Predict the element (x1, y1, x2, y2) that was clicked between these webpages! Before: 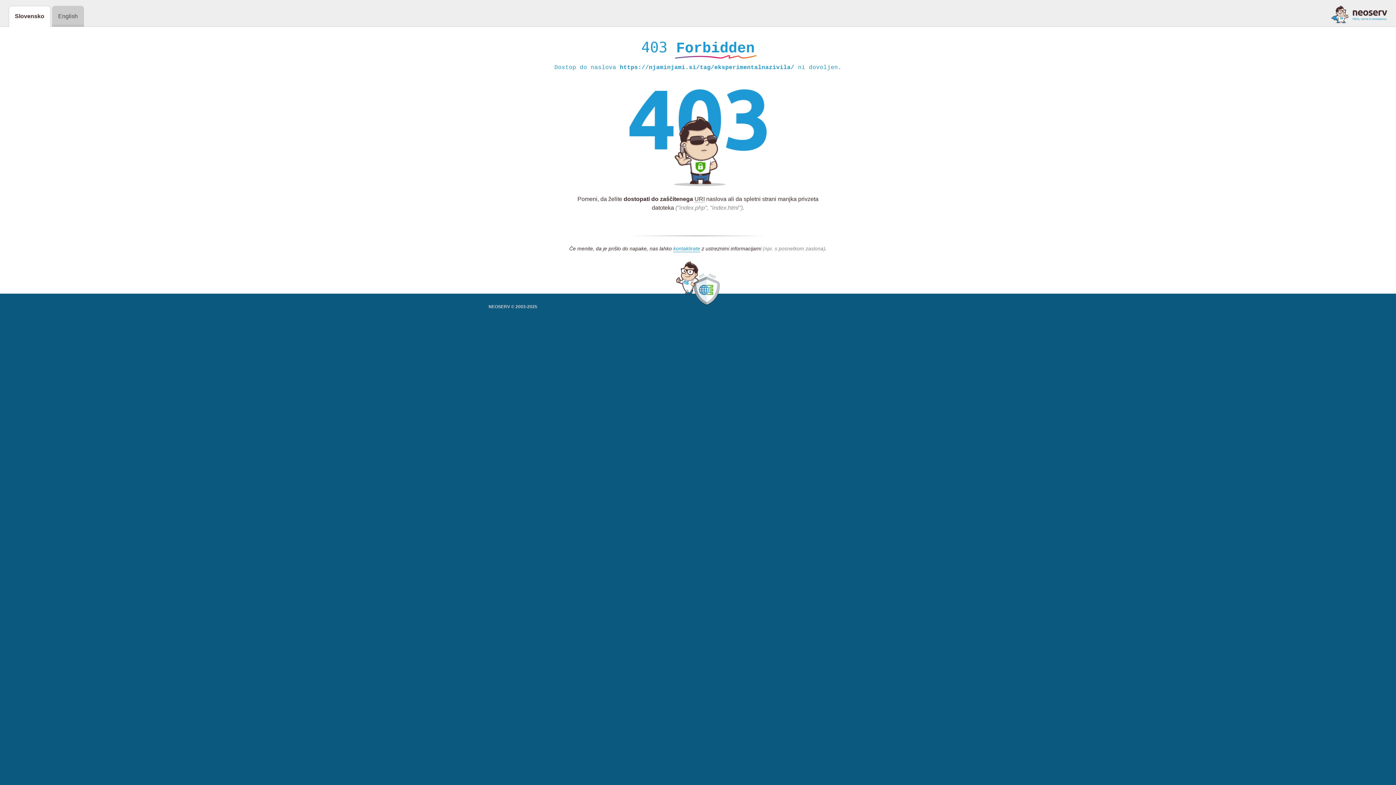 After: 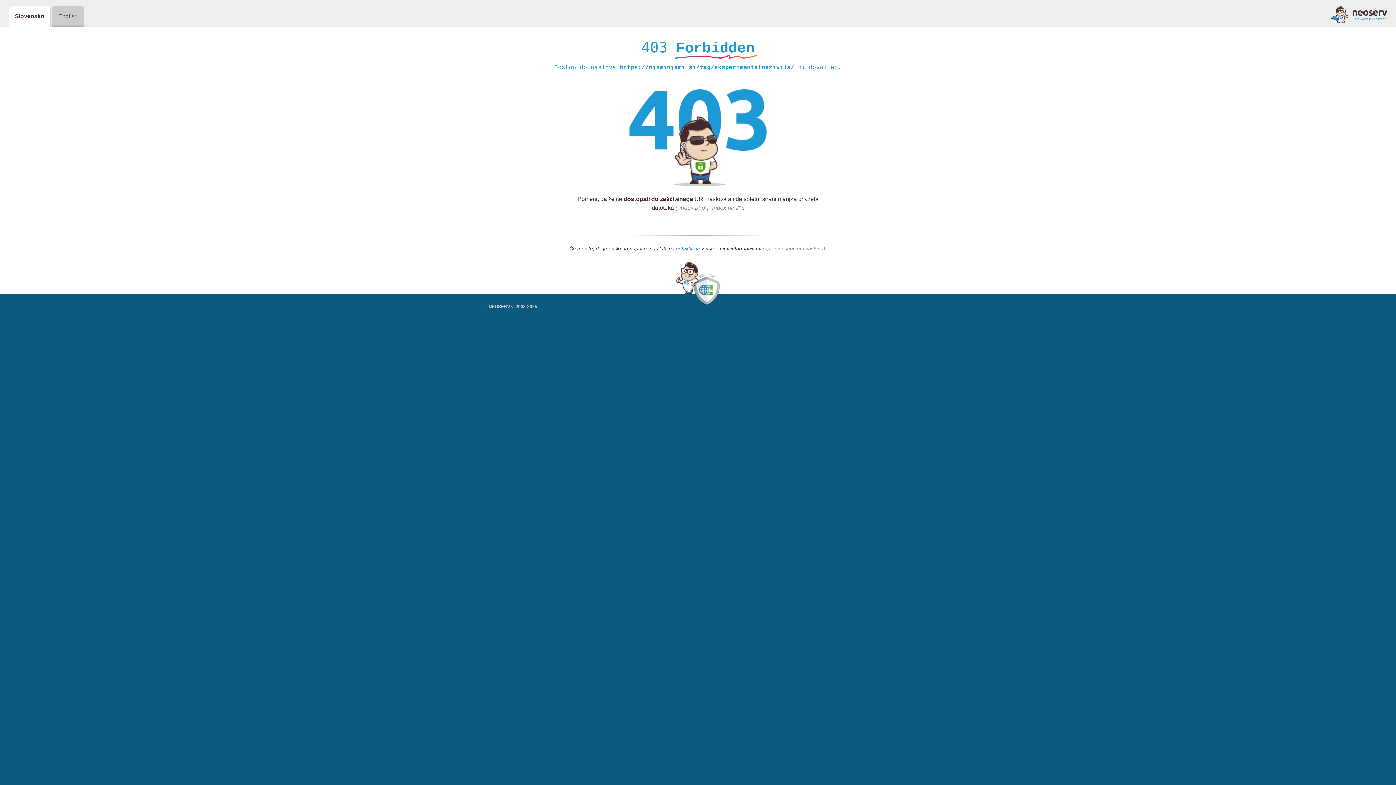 Action: label: kontaktirate bbox: (673, 245, 700, 252)